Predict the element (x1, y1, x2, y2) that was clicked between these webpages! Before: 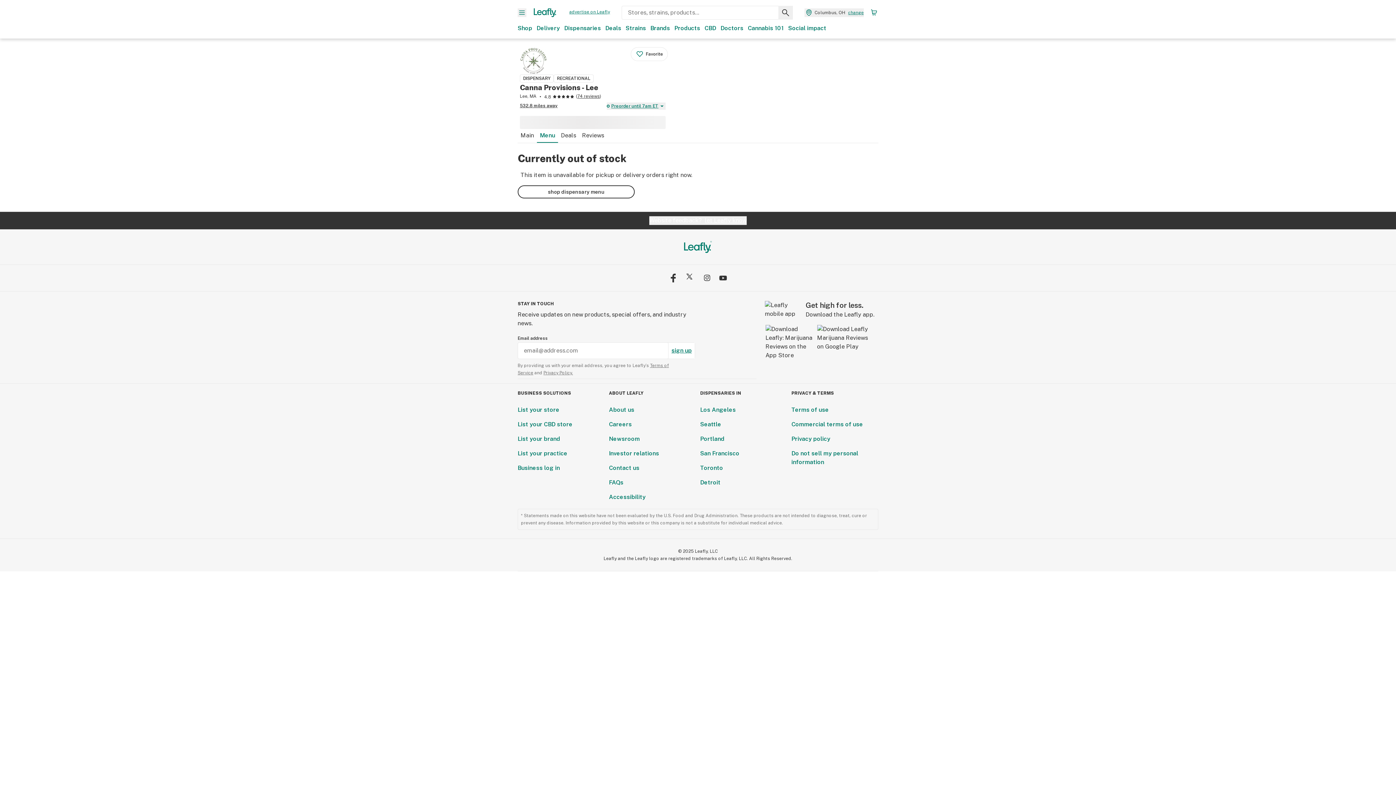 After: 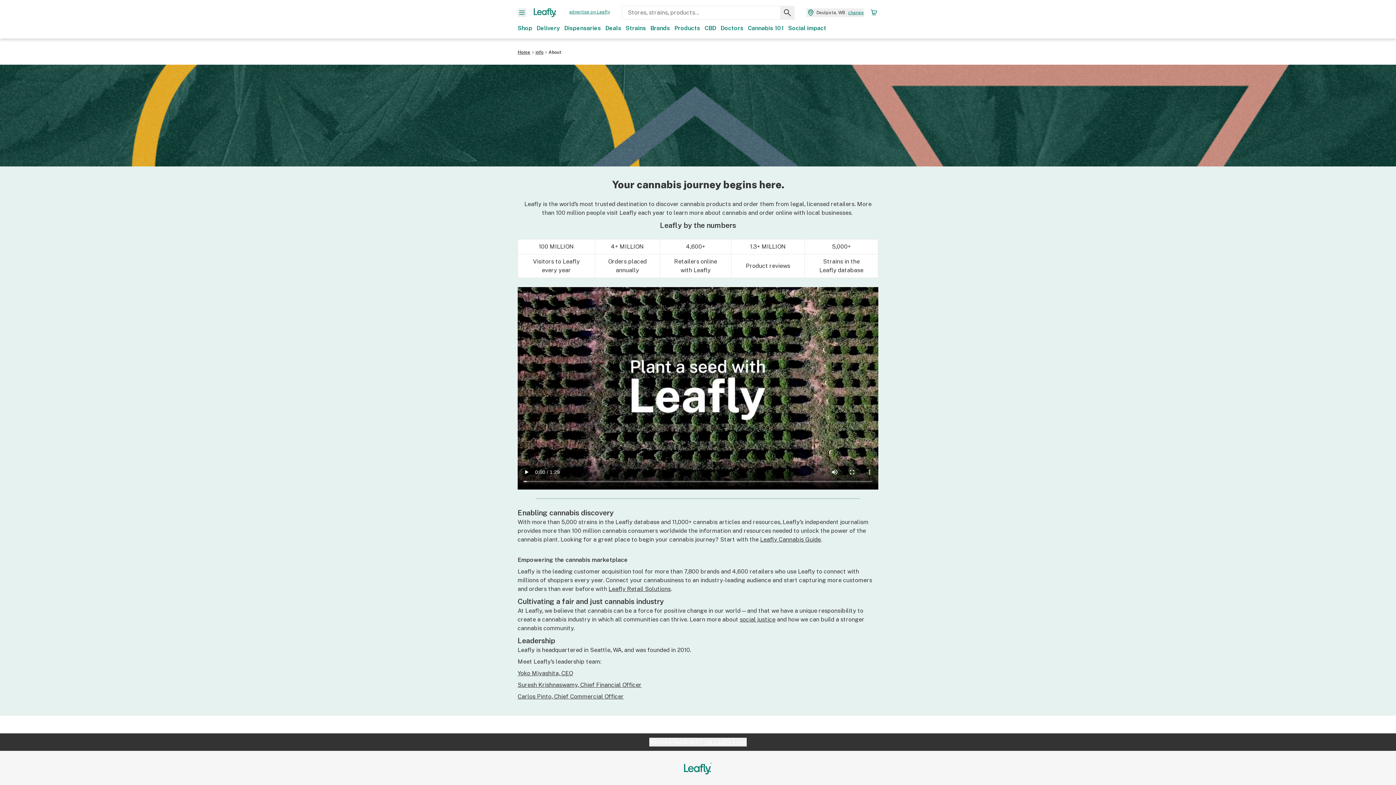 Action: bbox: (609, 406, 634, 413) label: About us